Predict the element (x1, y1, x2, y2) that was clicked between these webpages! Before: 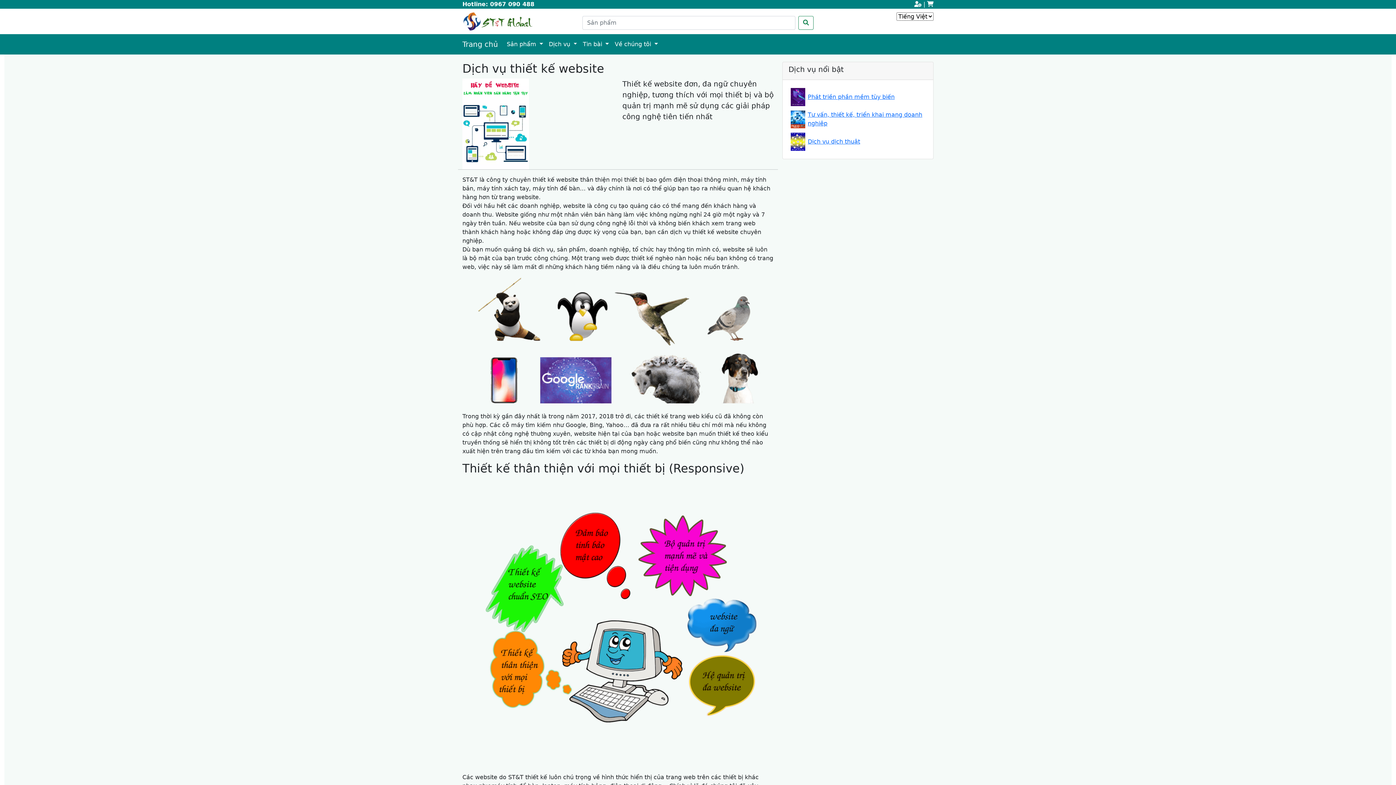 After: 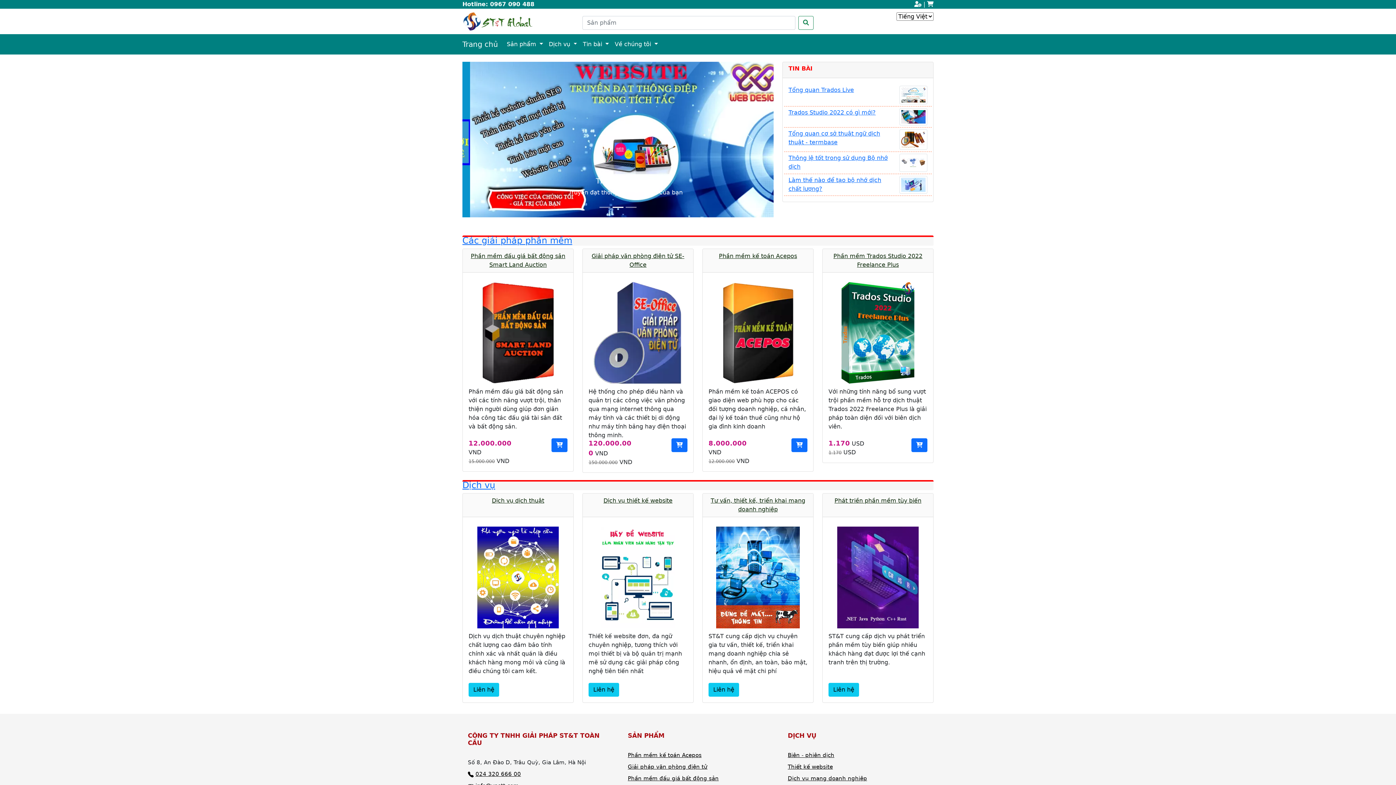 Action: bbox: (462, 17, 533, 24)